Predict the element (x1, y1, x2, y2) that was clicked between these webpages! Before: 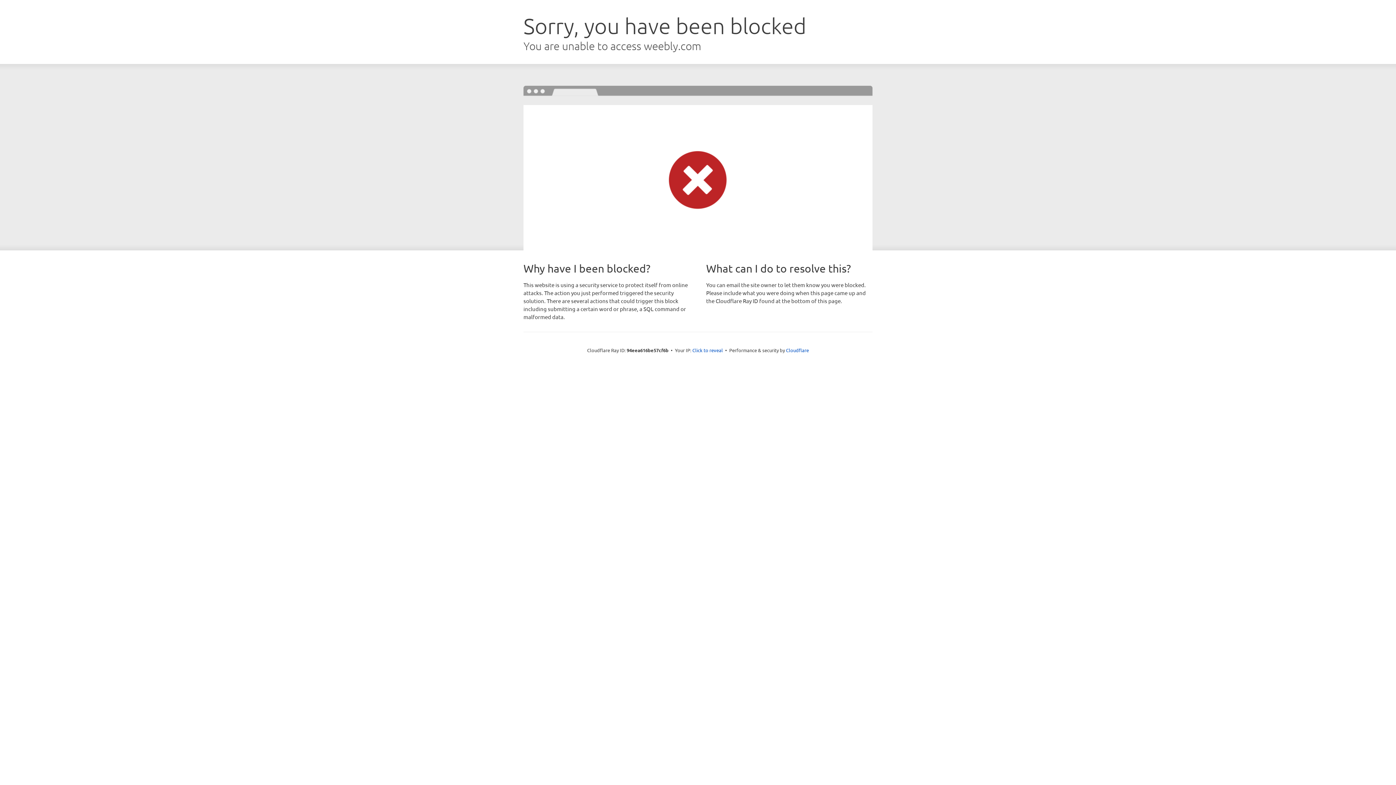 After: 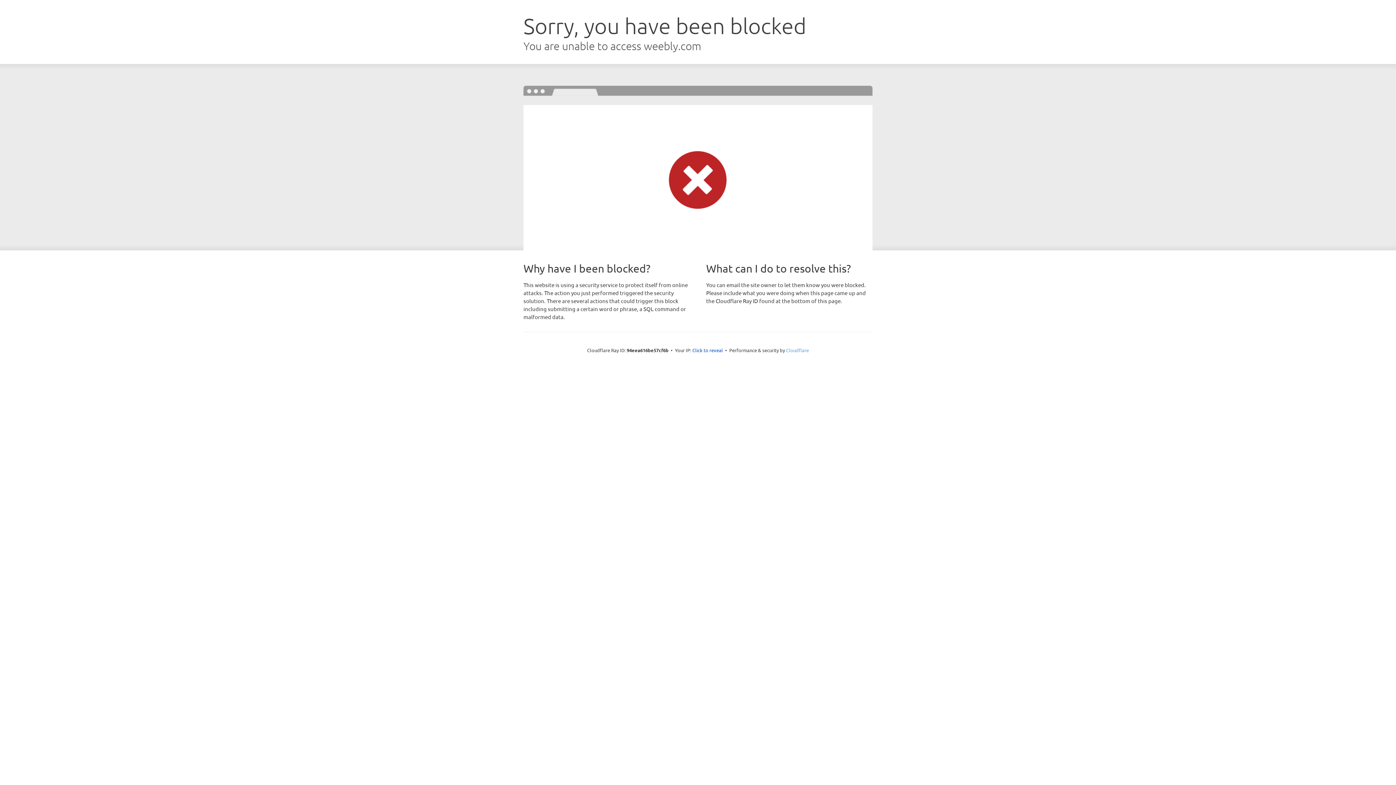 Action: bbox: (786, 347, 809, 353) label: Cloudflare